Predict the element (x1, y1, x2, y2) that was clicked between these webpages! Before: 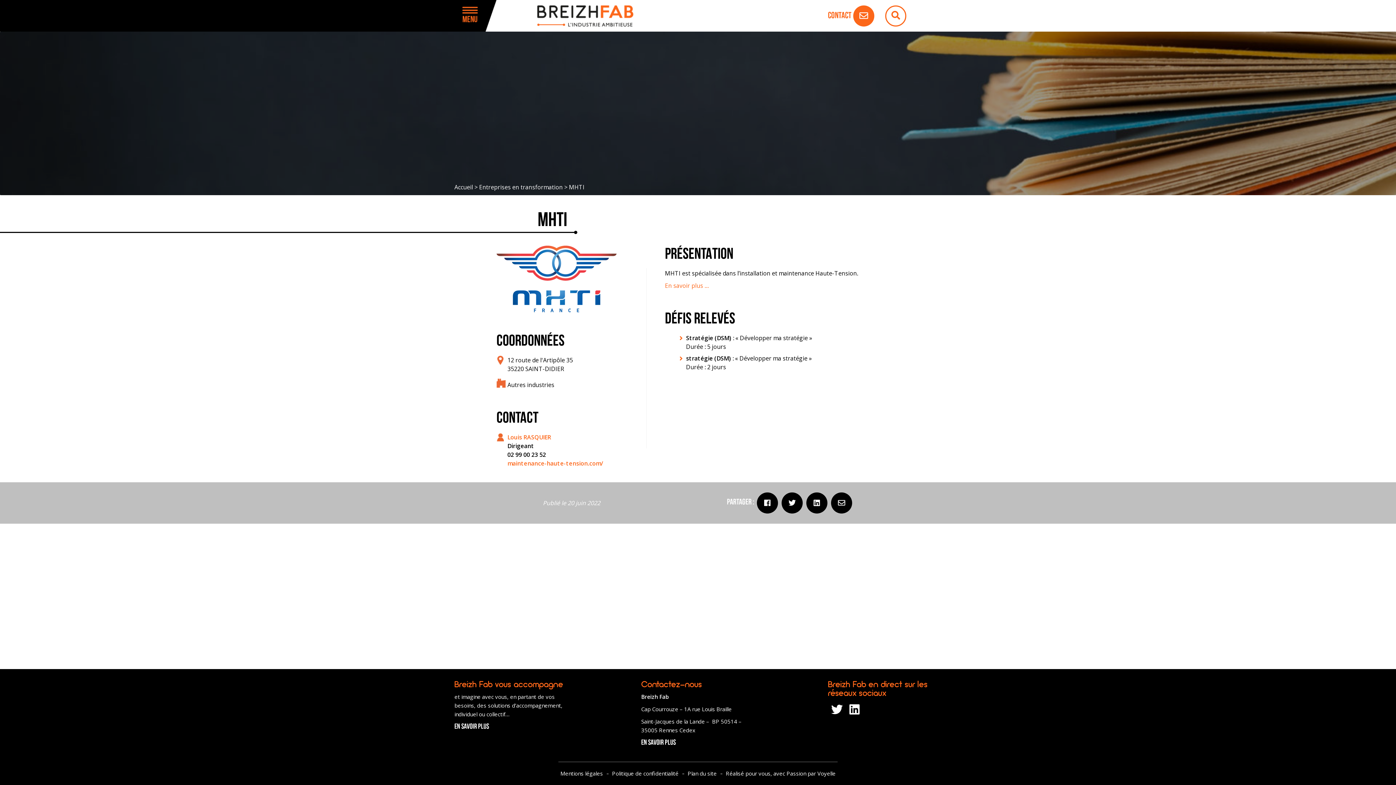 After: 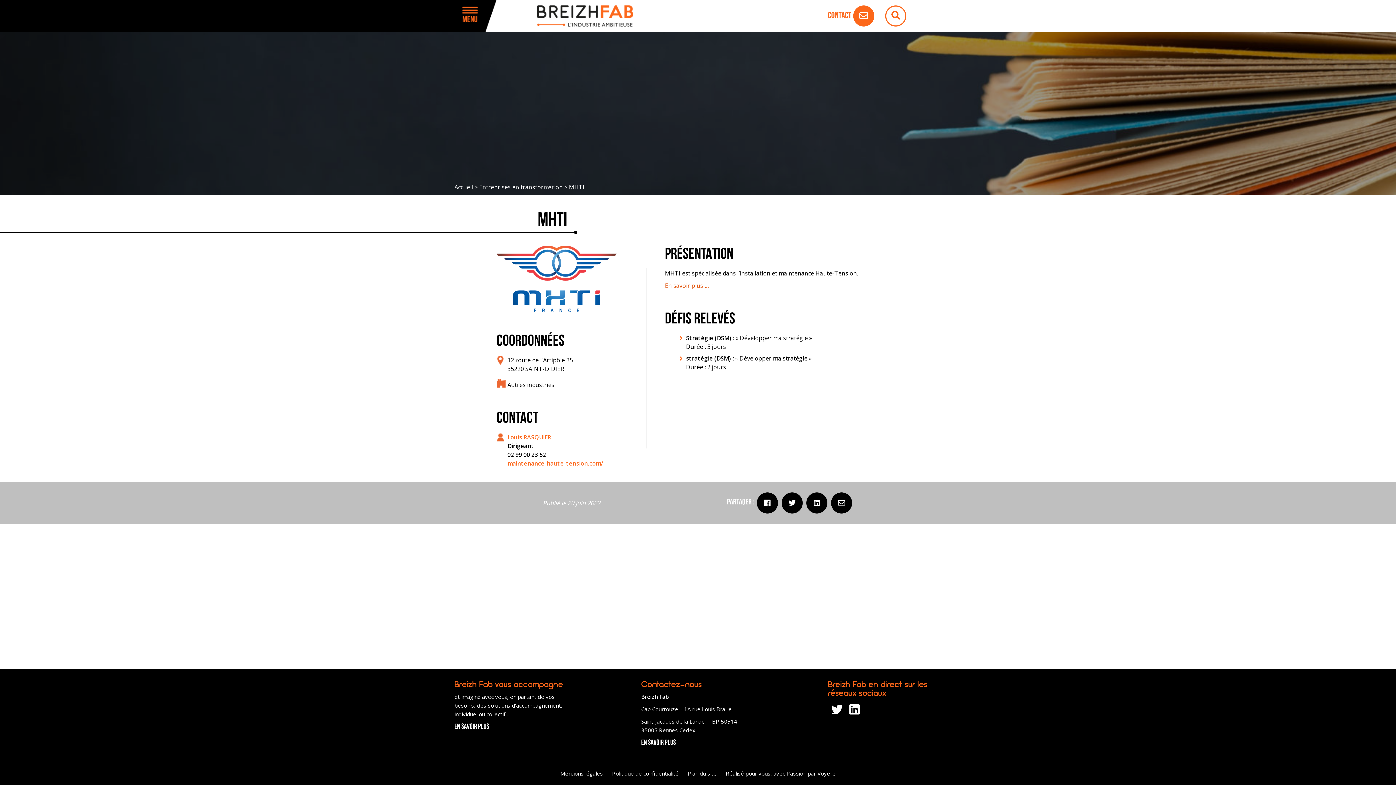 Action: bbox: (665, 281, 708, 289) label: En savoir plus …